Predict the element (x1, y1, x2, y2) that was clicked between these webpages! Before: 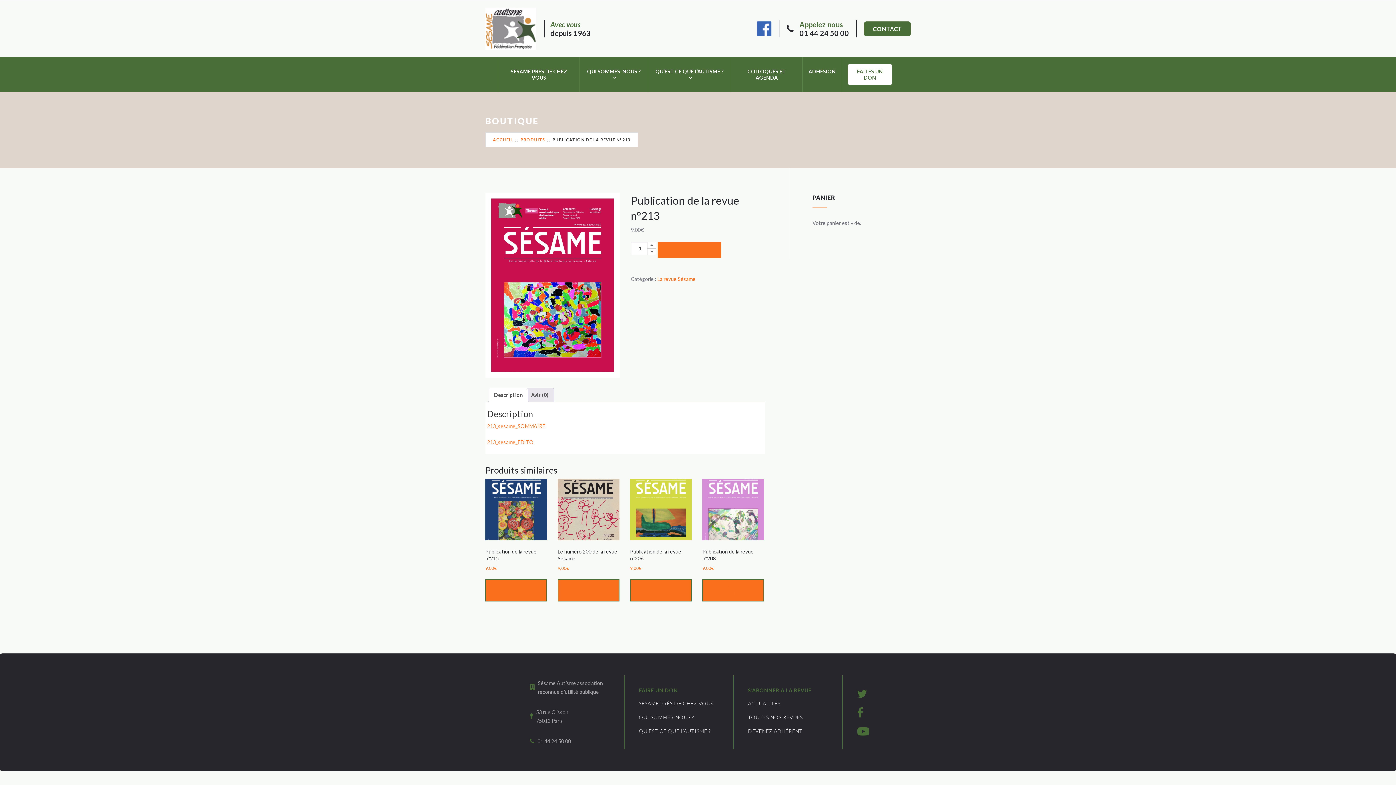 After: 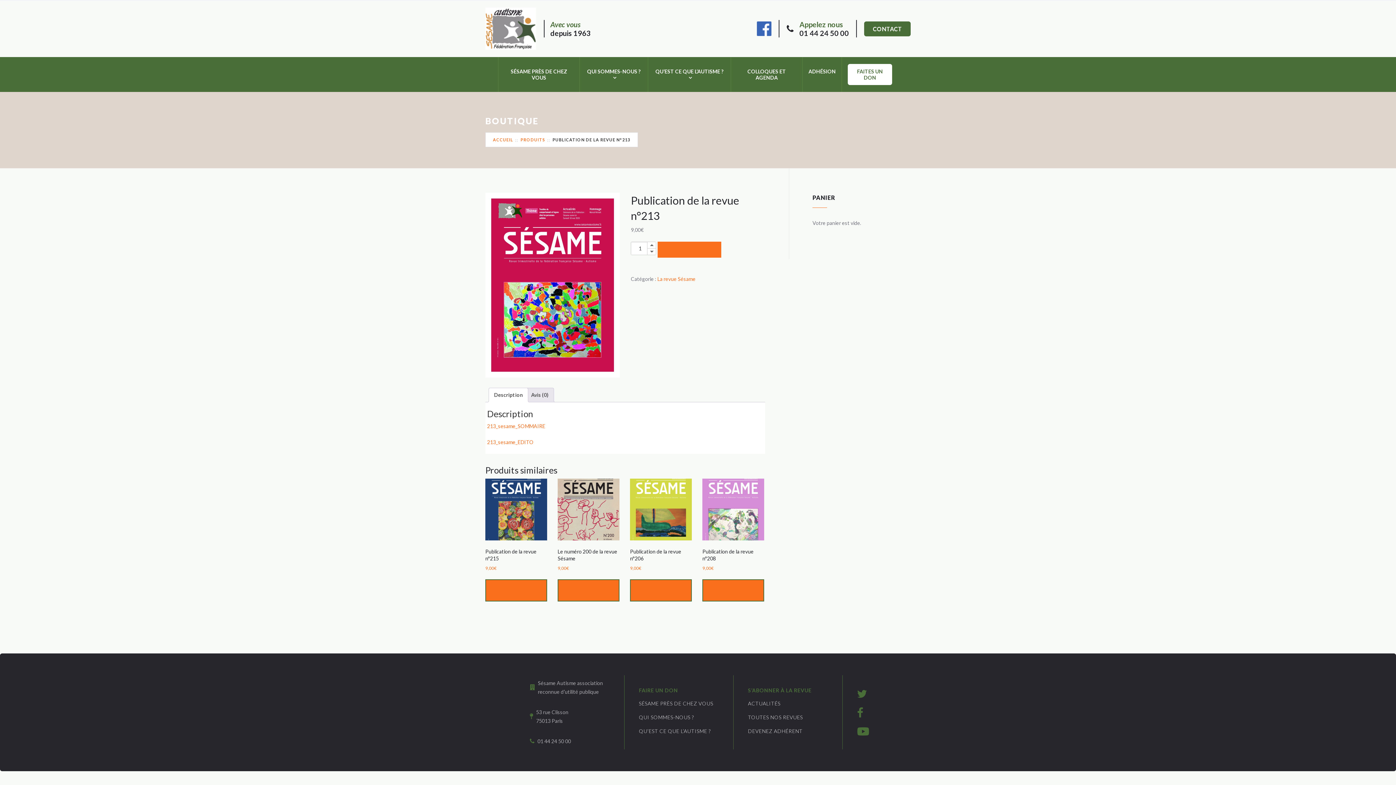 Action: bbox: (757, 23, 771, 32)